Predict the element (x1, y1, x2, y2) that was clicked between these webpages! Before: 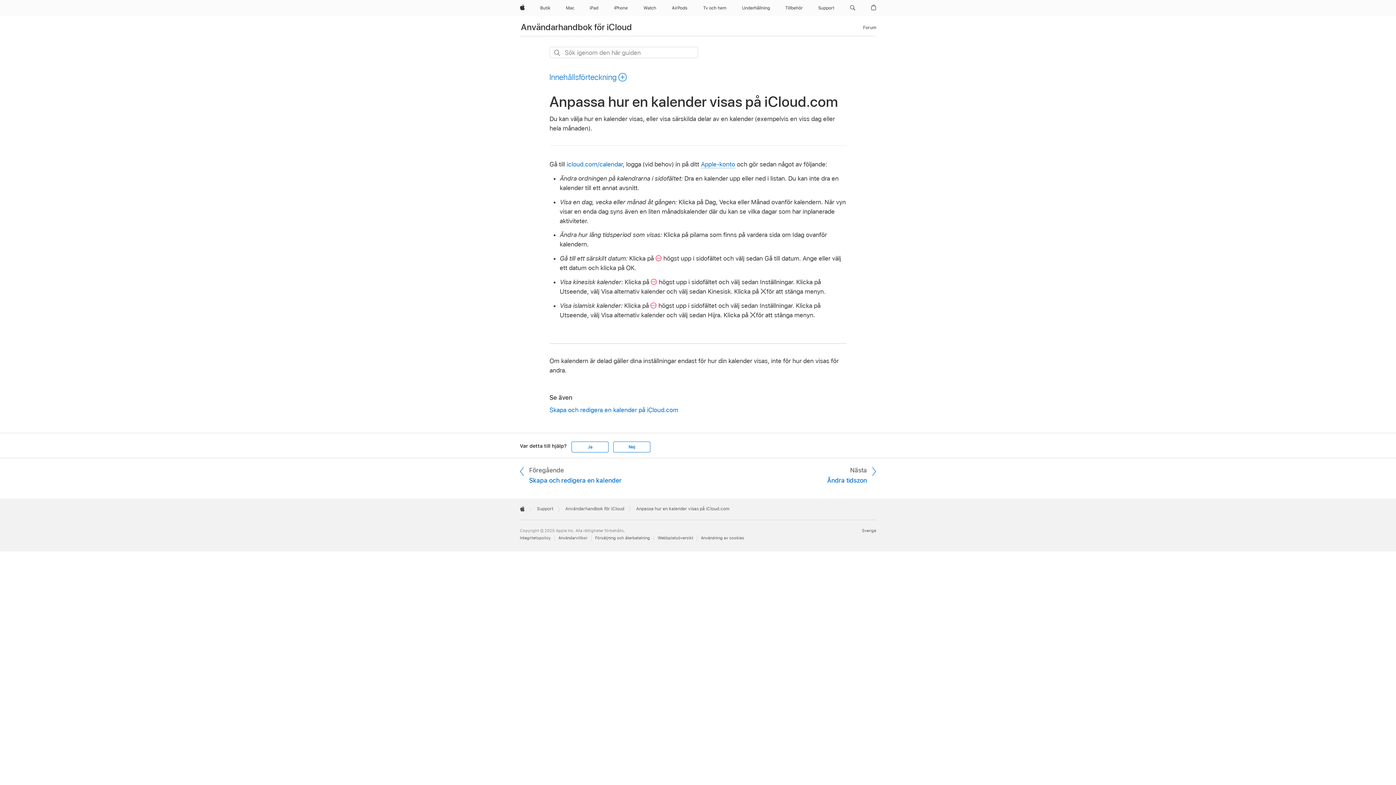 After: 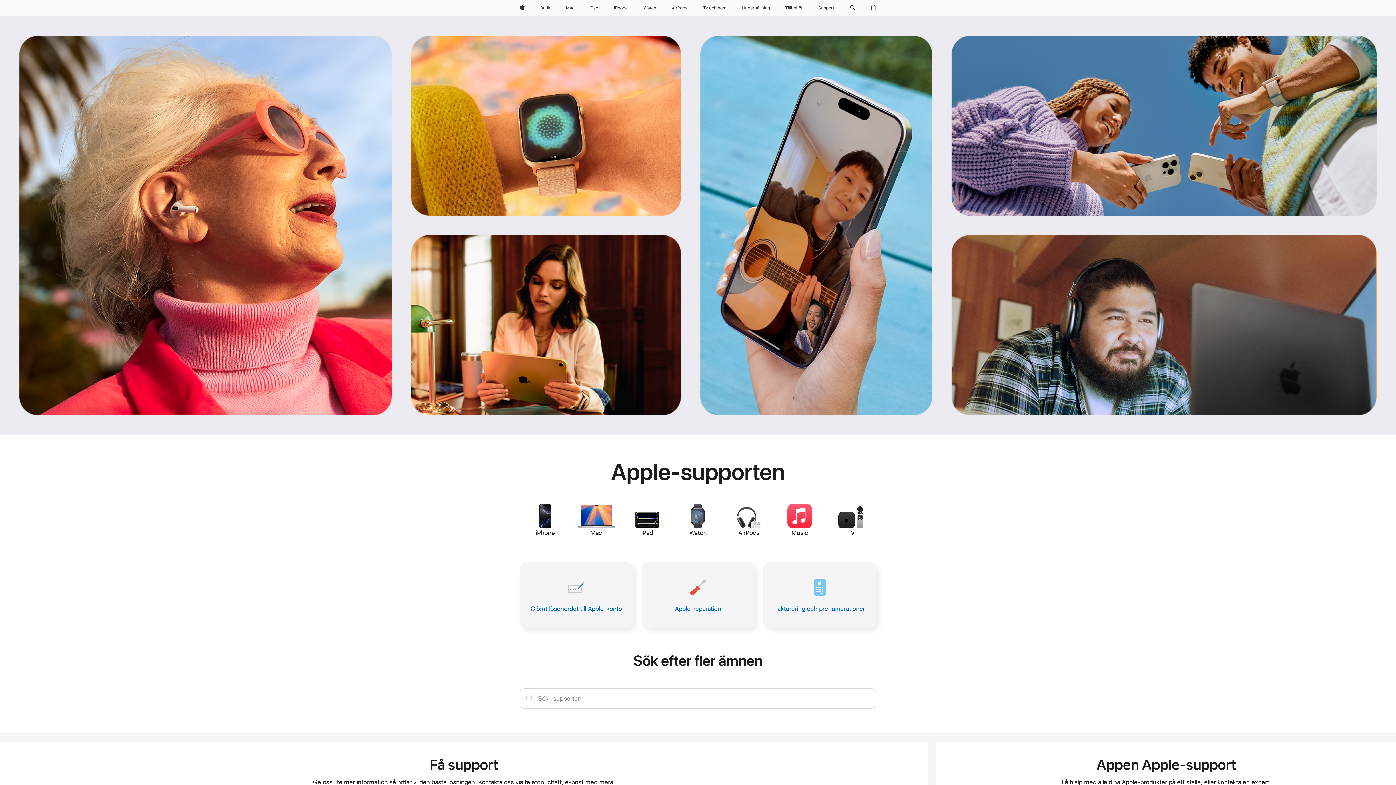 Action: label: Support bbox: (815, 0, 837, 16)